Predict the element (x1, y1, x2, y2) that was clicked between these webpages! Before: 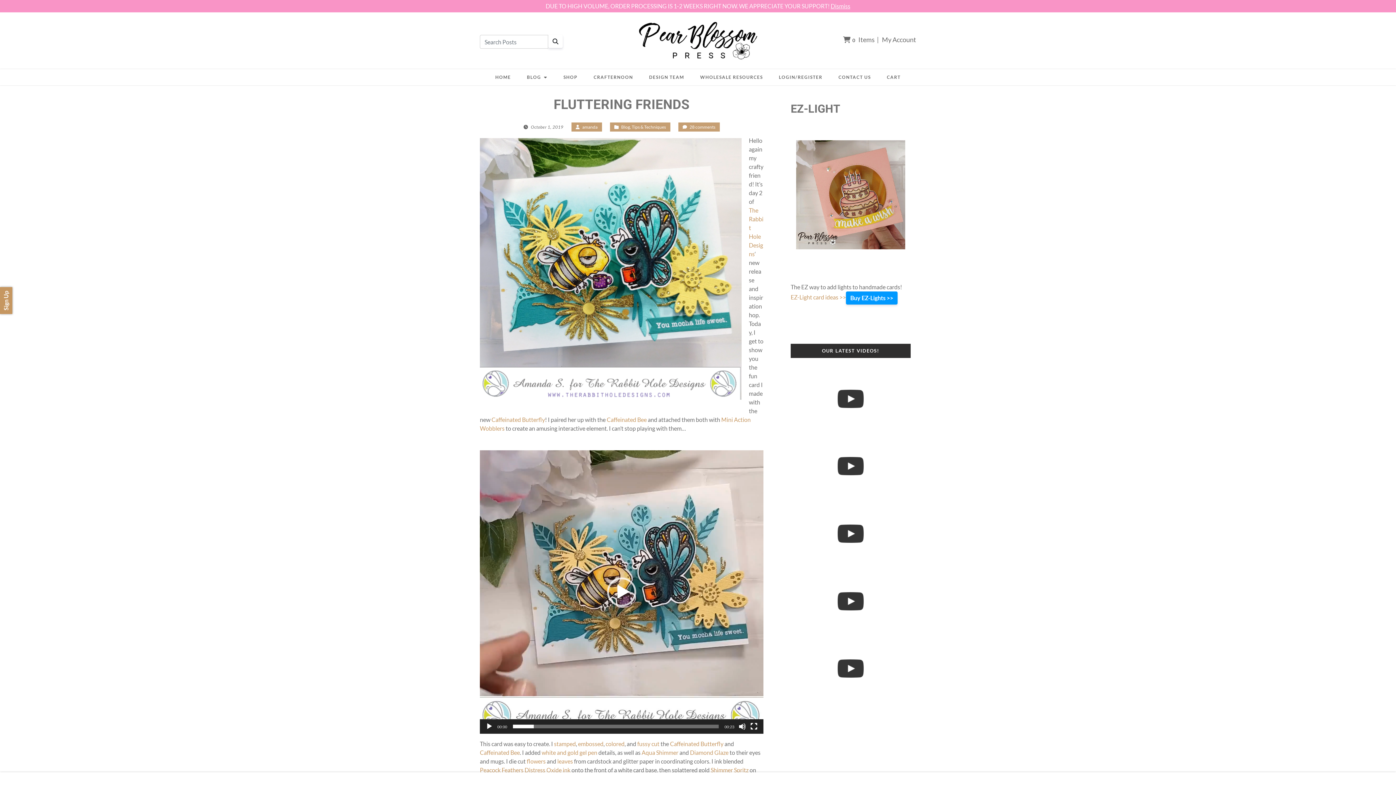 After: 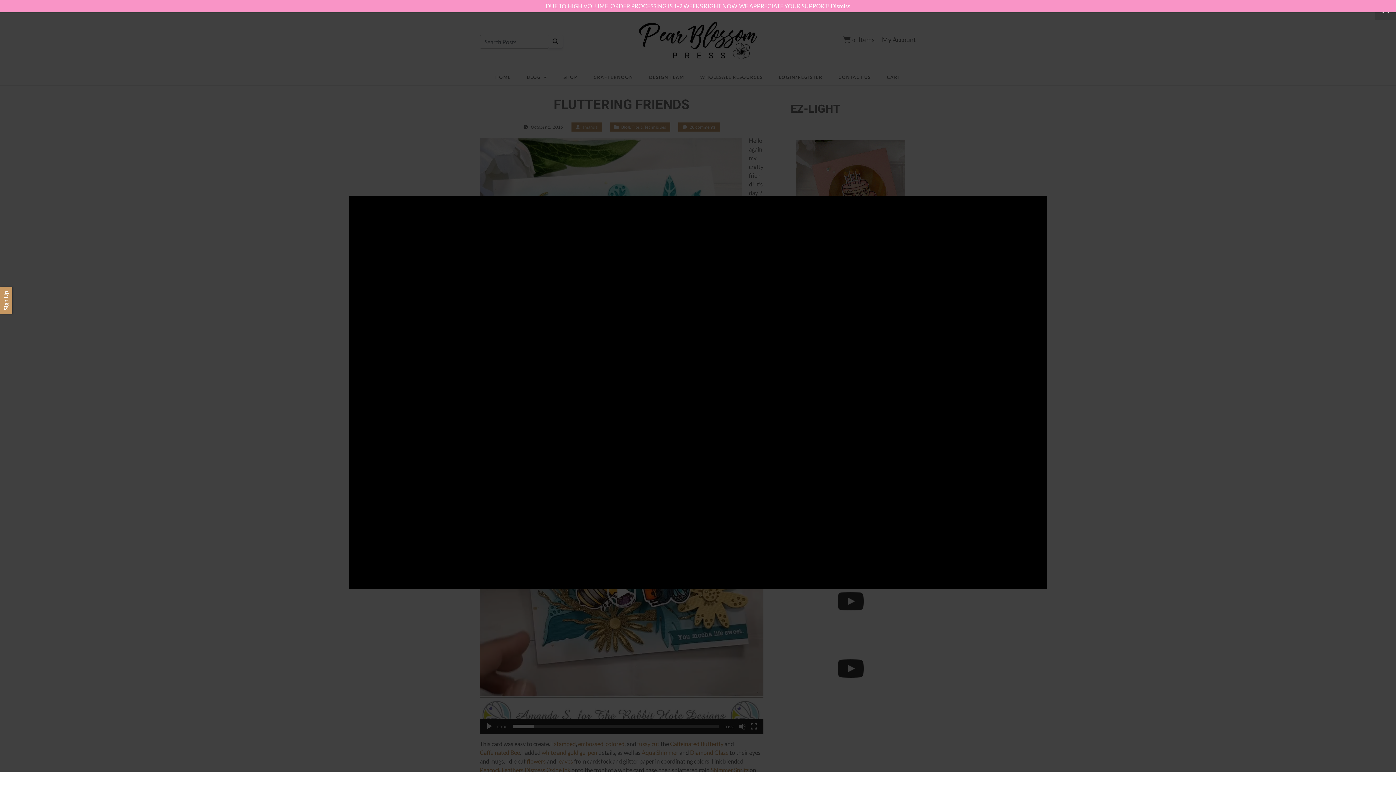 Action: bbox: (790, 365, 910, 432)